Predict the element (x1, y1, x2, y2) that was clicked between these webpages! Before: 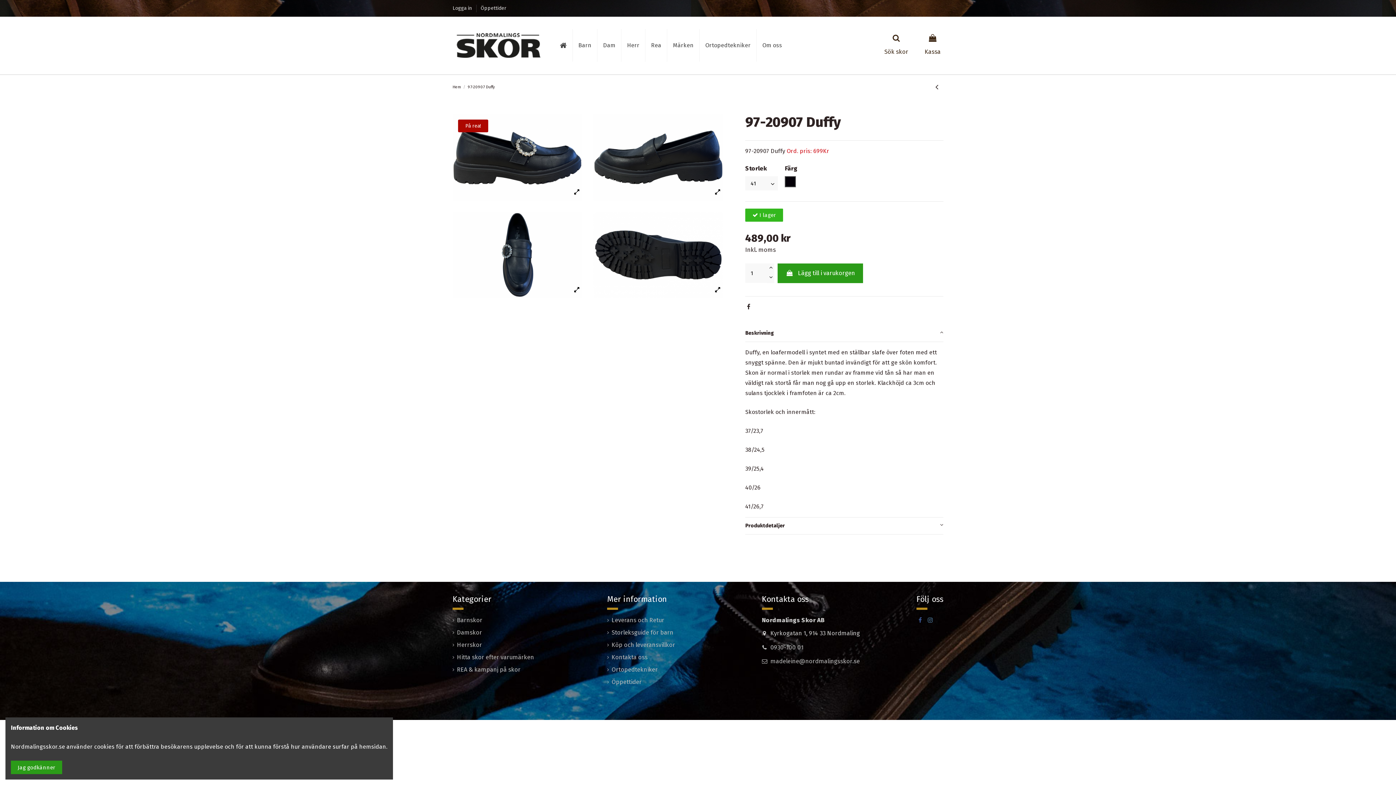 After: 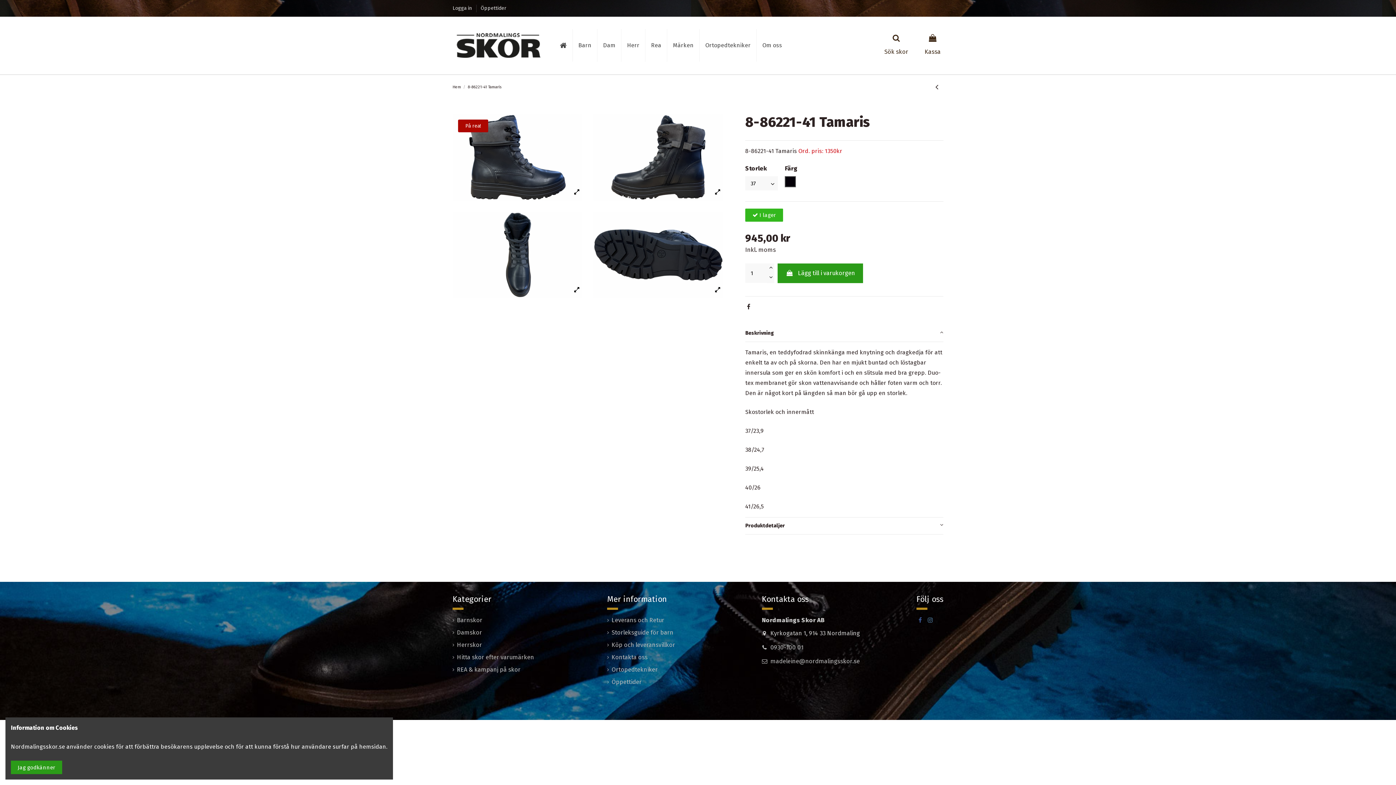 Action: bbox: (940, 82, 943, 92)